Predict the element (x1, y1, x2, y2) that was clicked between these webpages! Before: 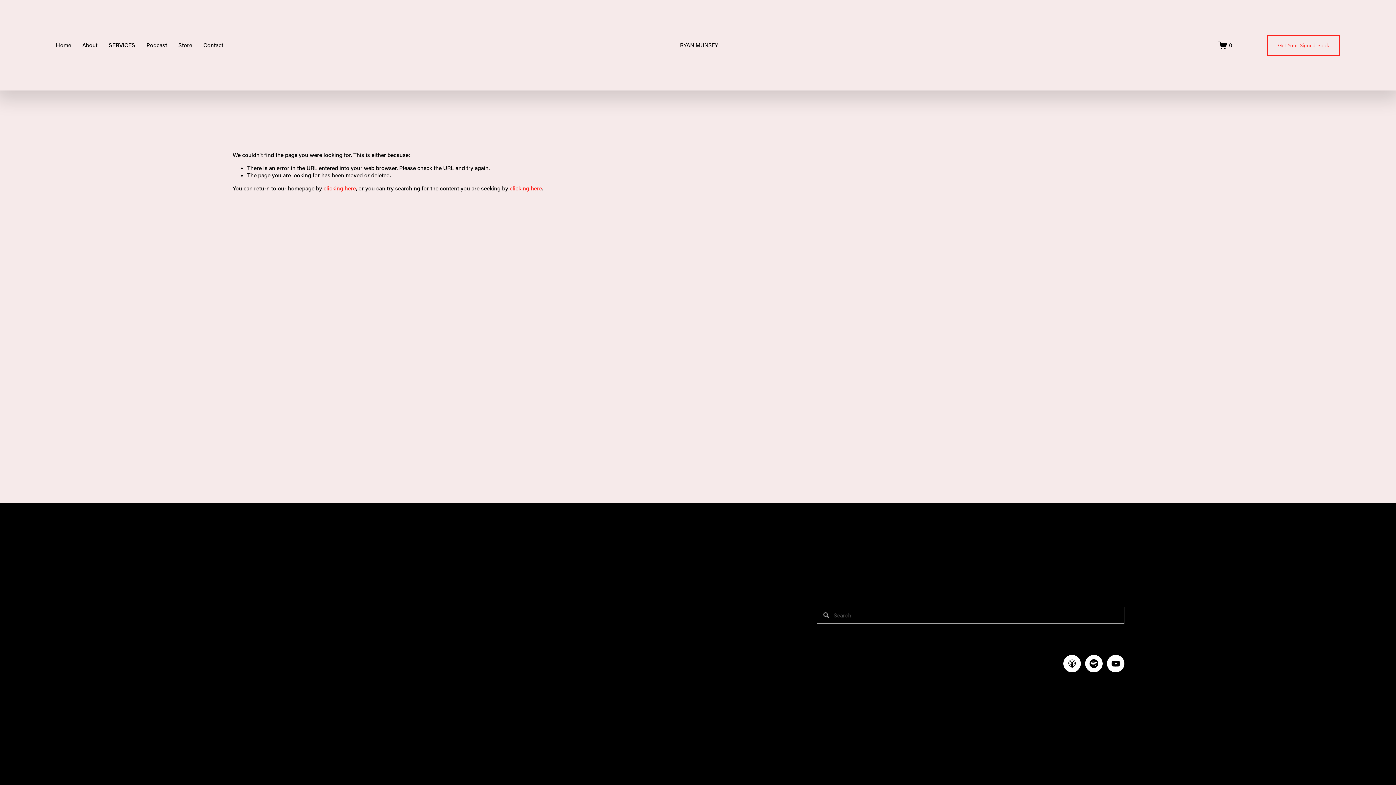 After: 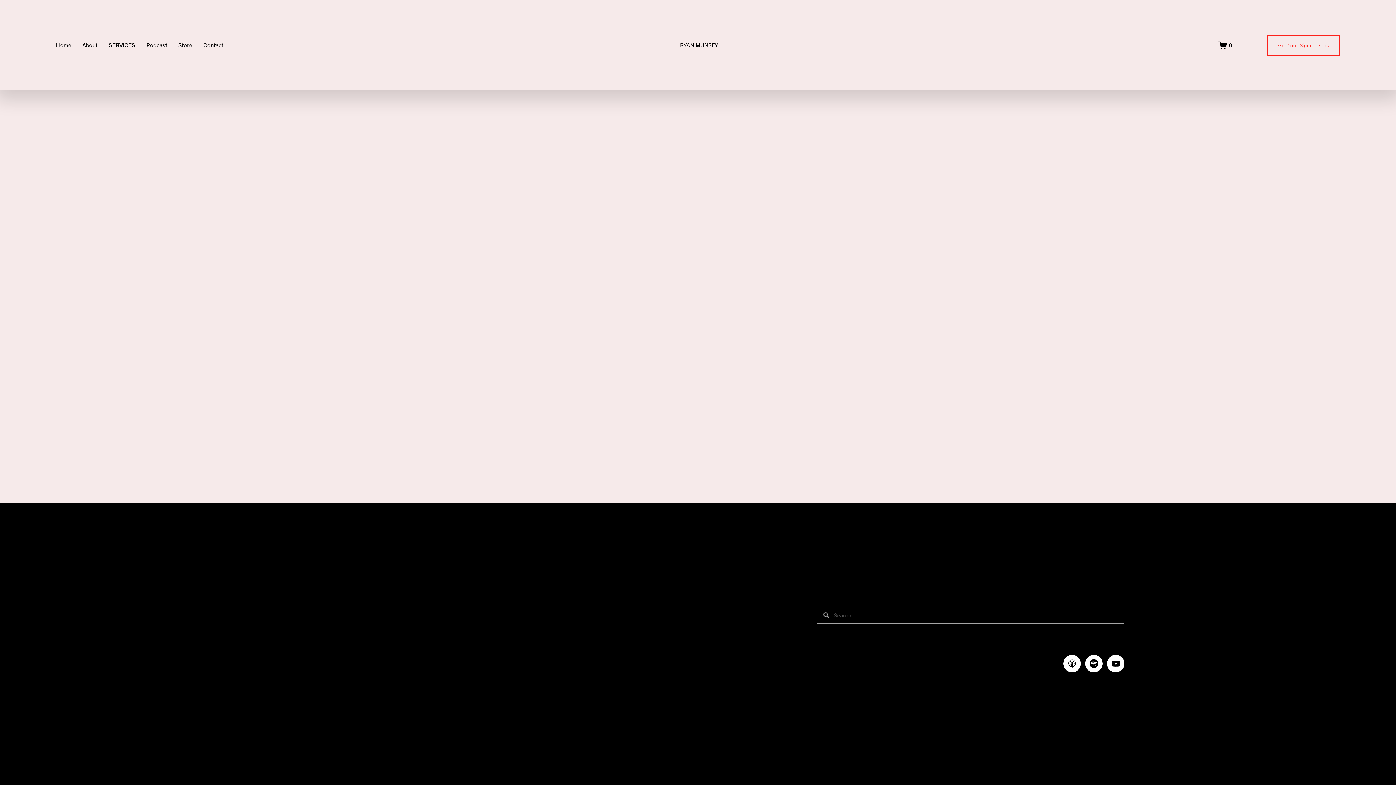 Action: label: 0 bbox: (1218, 40, 1232, 49)